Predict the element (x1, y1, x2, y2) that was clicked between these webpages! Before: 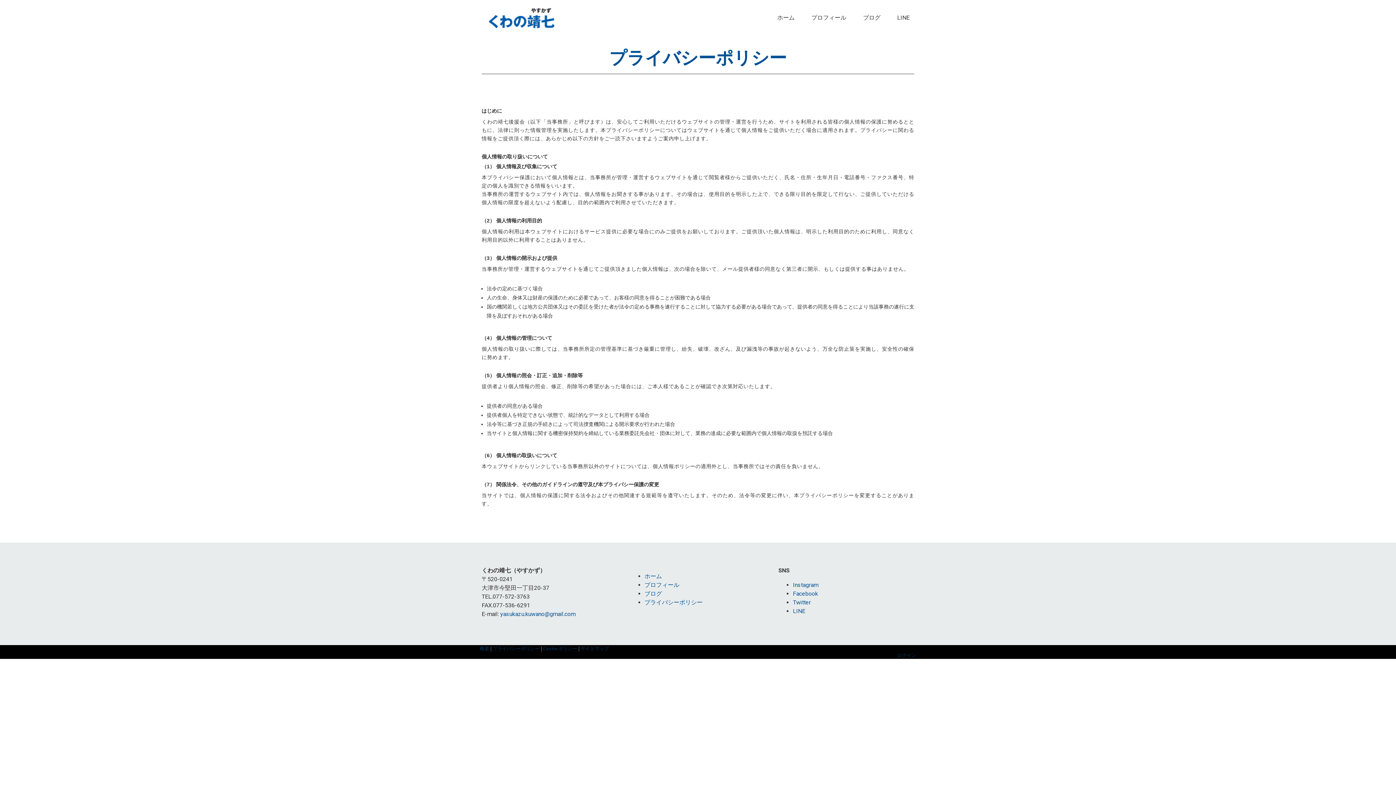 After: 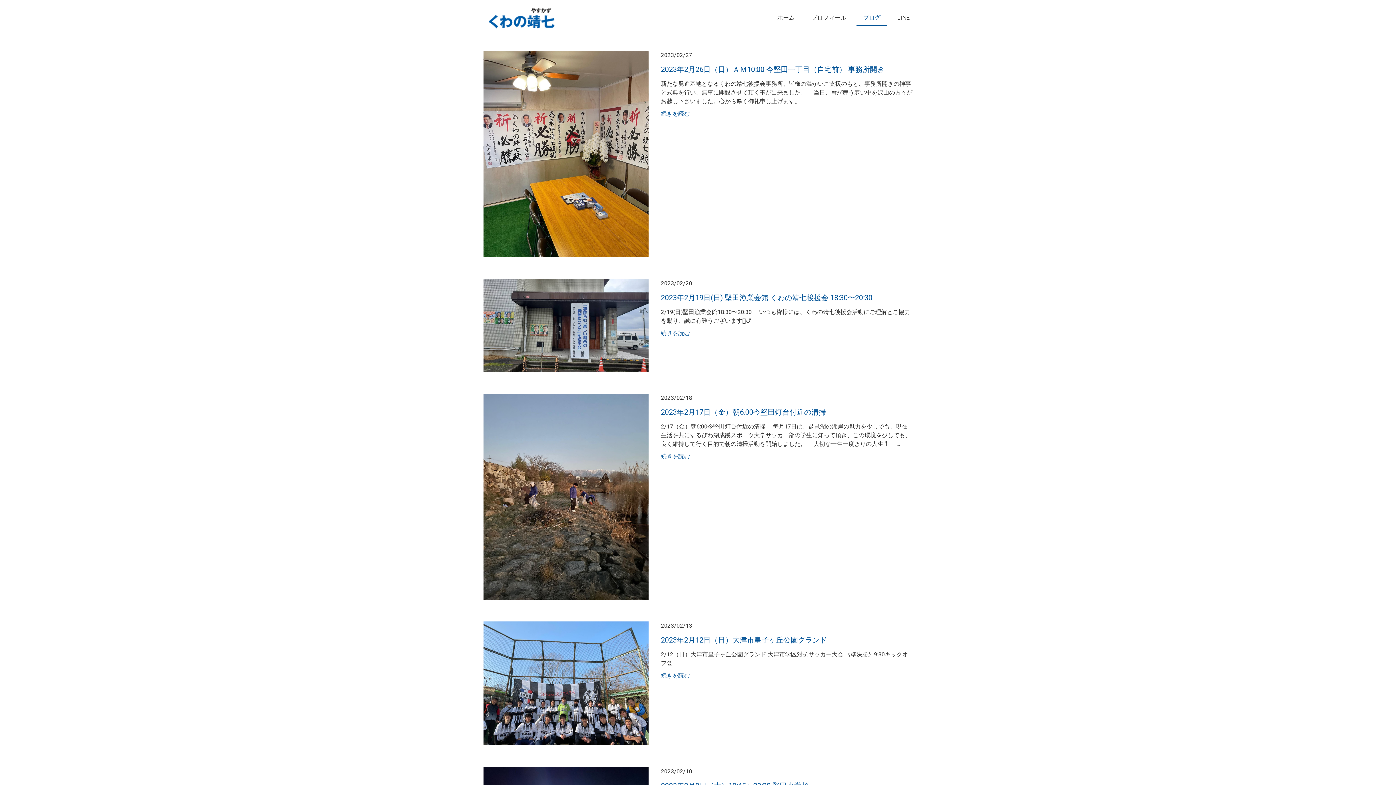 Action: label: ブログ bbox: (856, 10, 887, 25)